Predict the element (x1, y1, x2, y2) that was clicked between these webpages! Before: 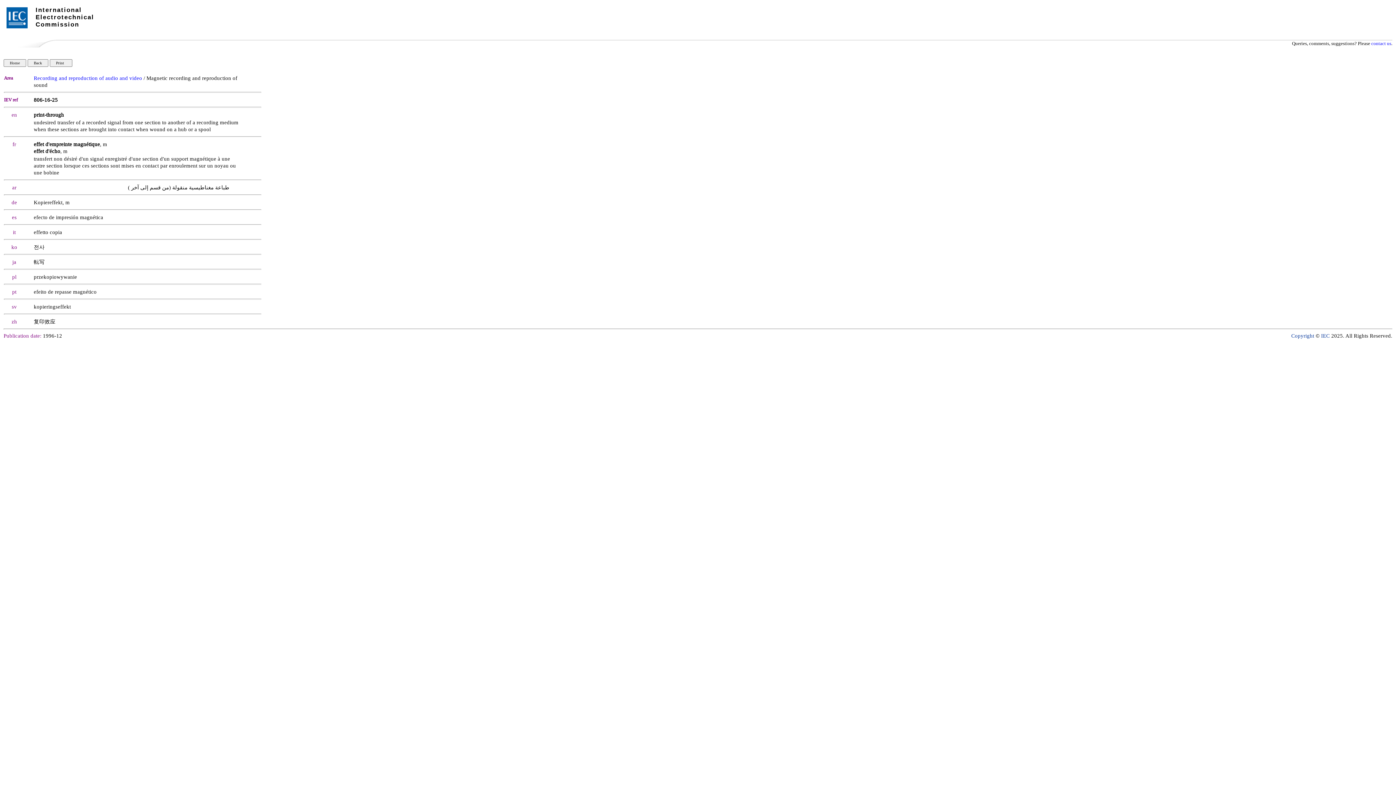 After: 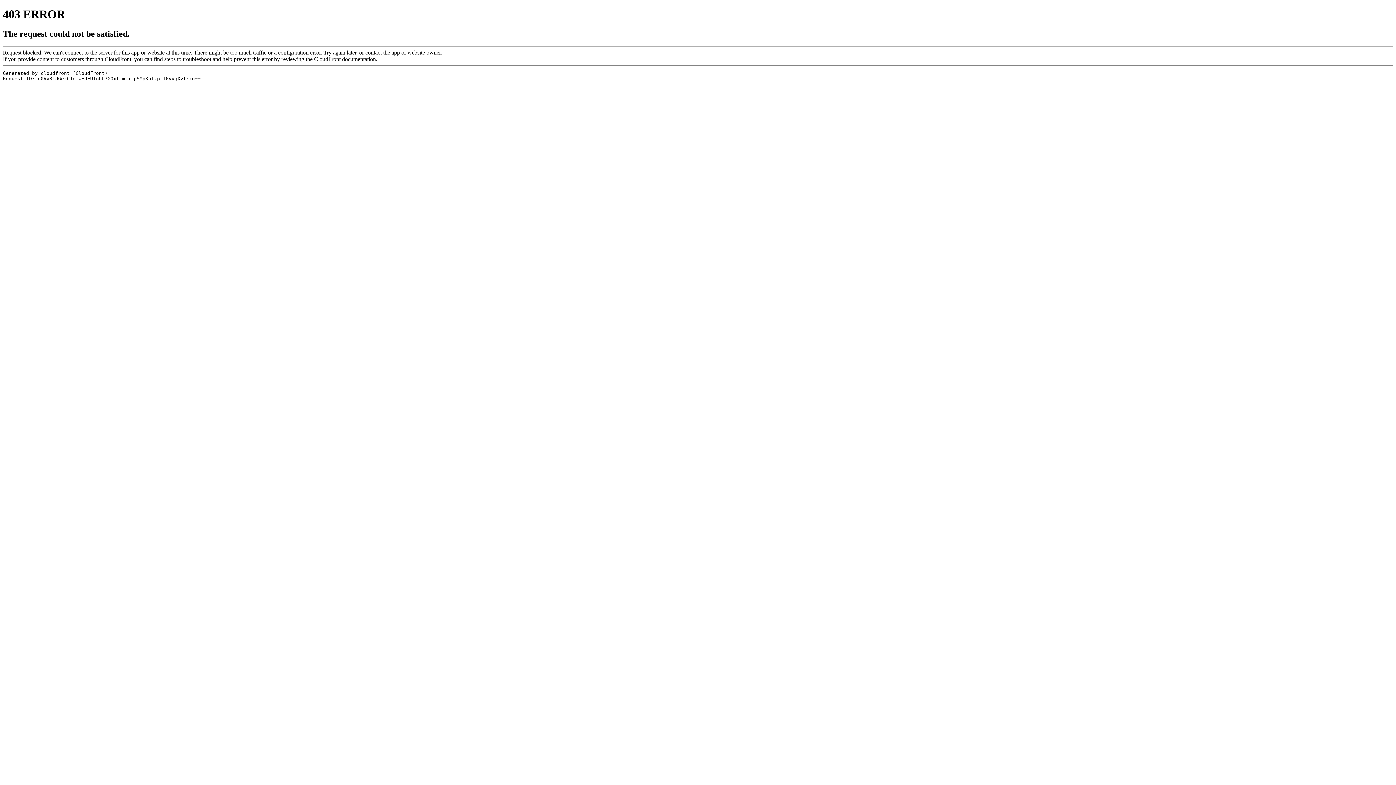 Action: bbox: (6, 24, 27, 29)